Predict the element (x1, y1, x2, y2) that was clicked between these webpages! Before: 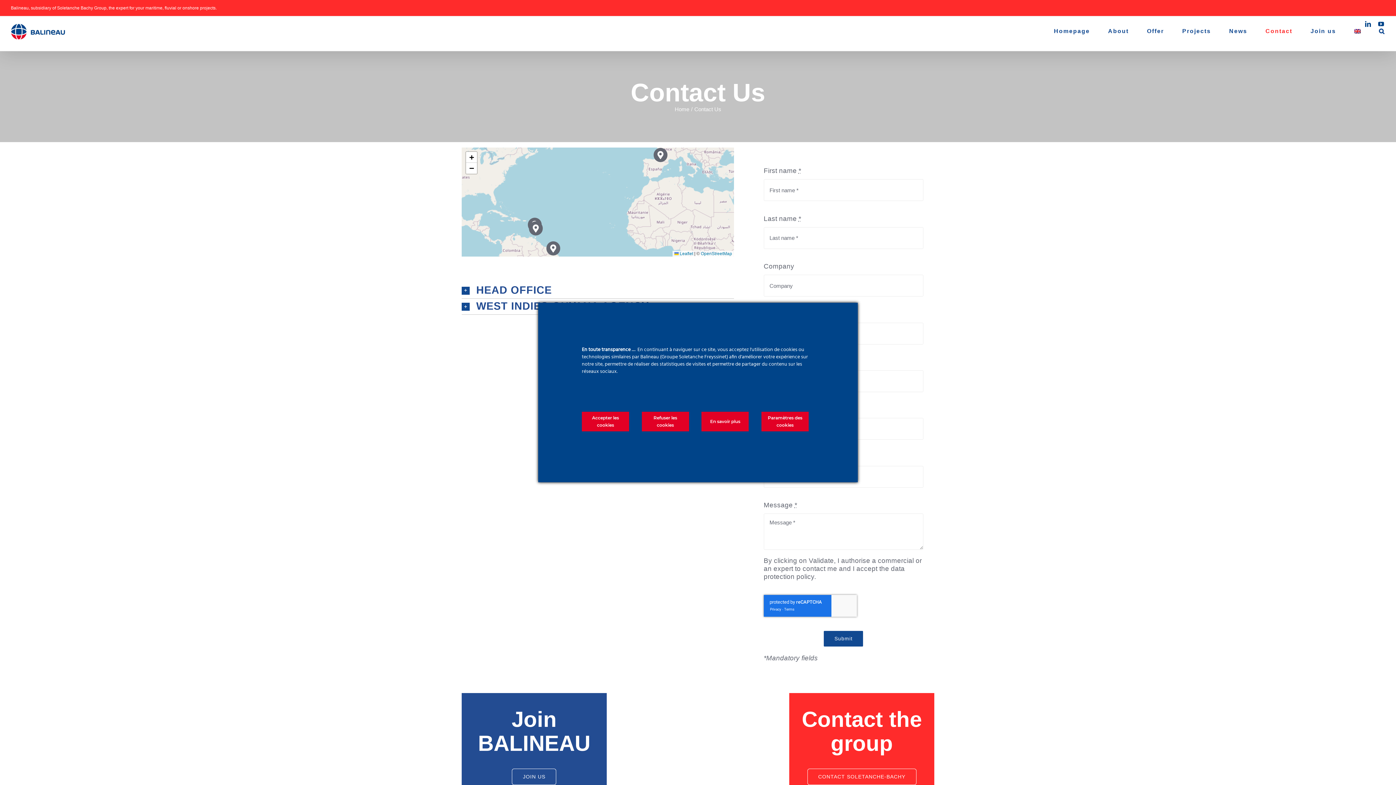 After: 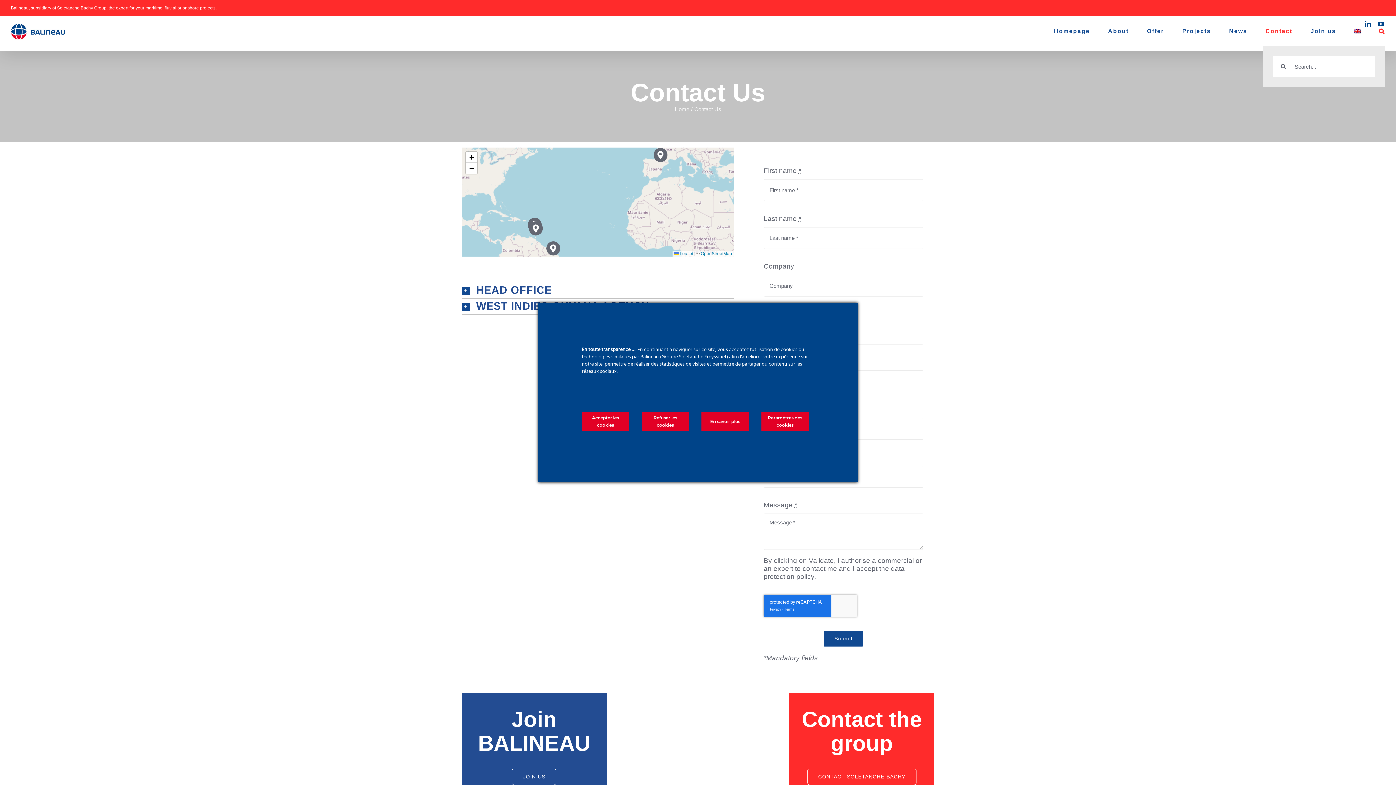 Action: label: Search bbox: (1379, 16, 1385, 46)